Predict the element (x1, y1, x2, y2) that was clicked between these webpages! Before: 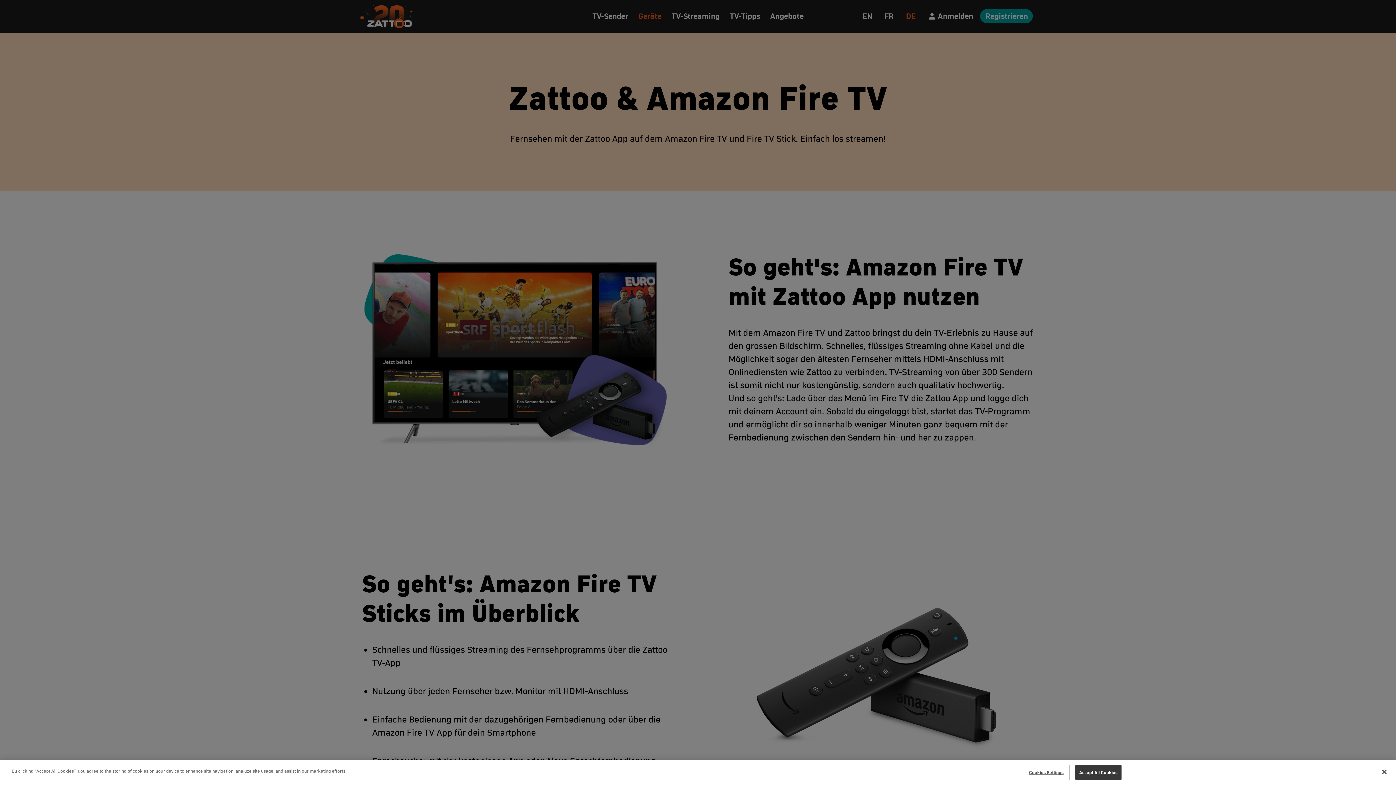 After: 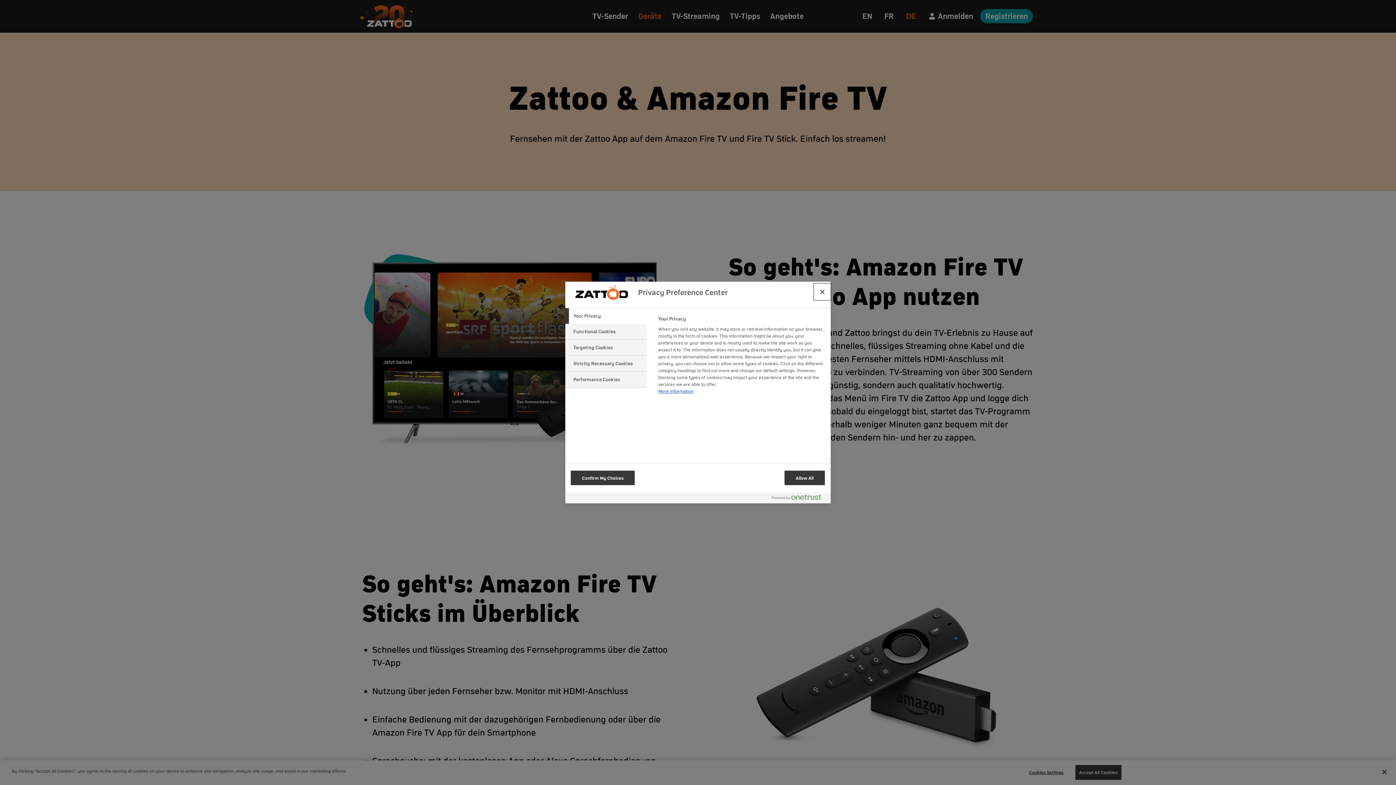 Action: bbox: (1023, 765, 1069, 780) label: Cookies Settings, Opens the preference center dialog